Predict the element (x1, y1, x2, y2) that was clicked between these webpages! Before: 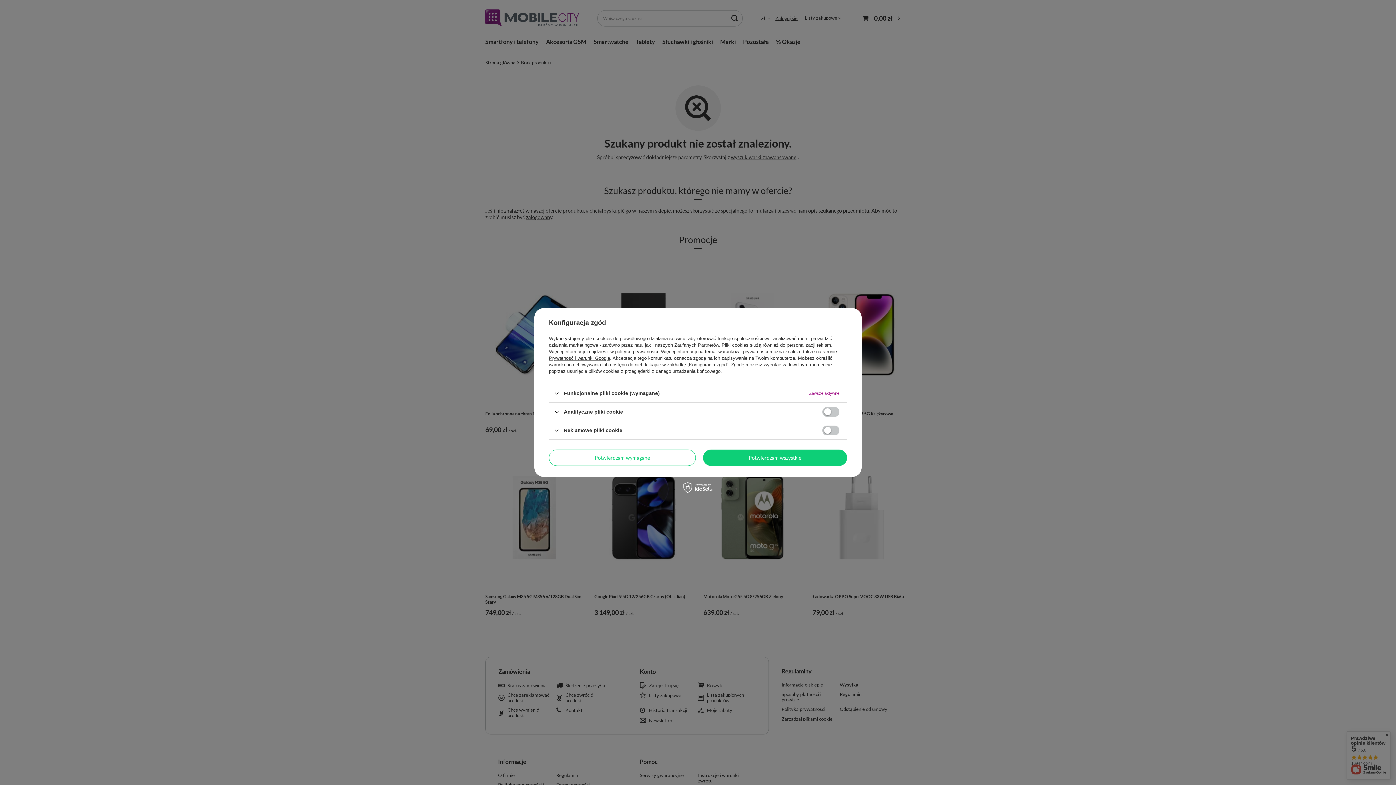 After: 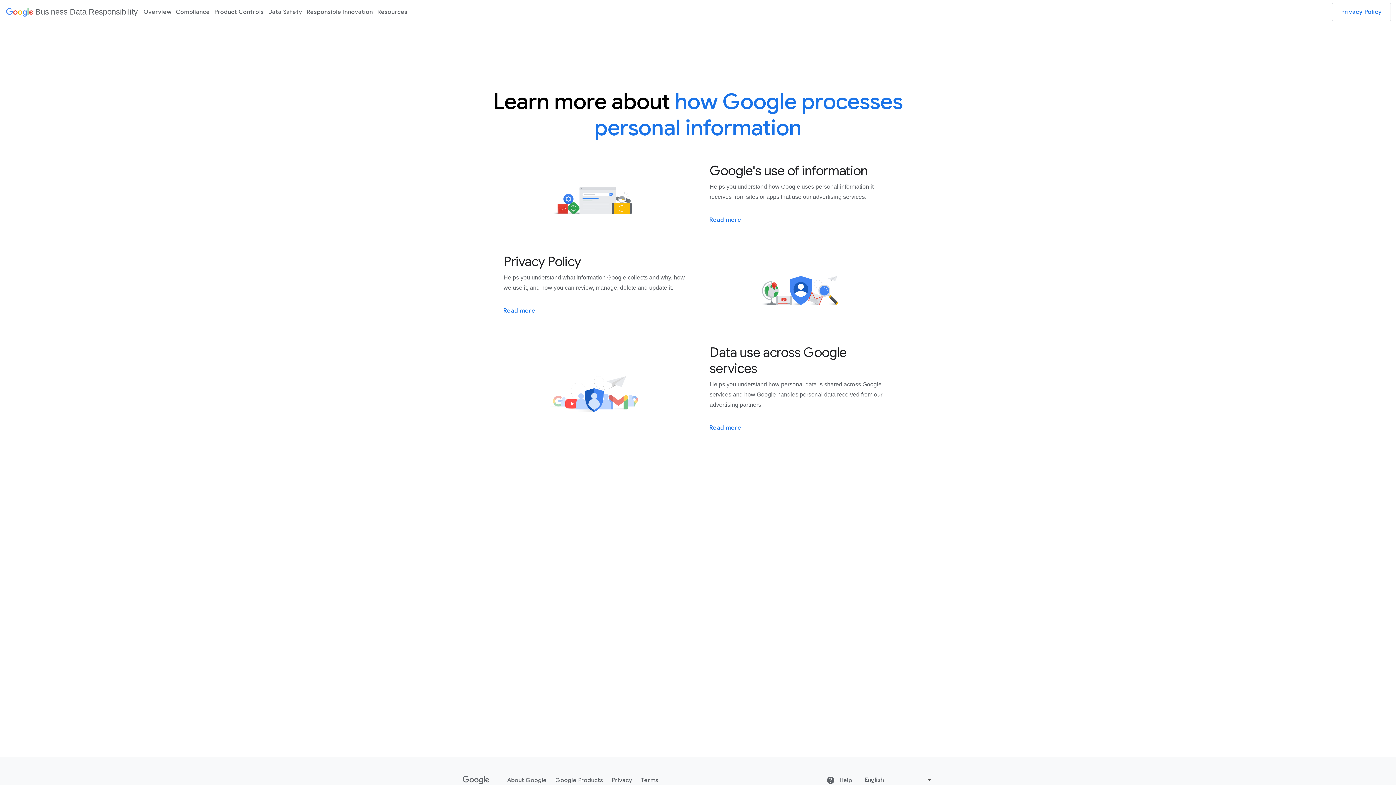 Action: bbox: (549, 355, 610, 361) label: Prywatność i warunki Google